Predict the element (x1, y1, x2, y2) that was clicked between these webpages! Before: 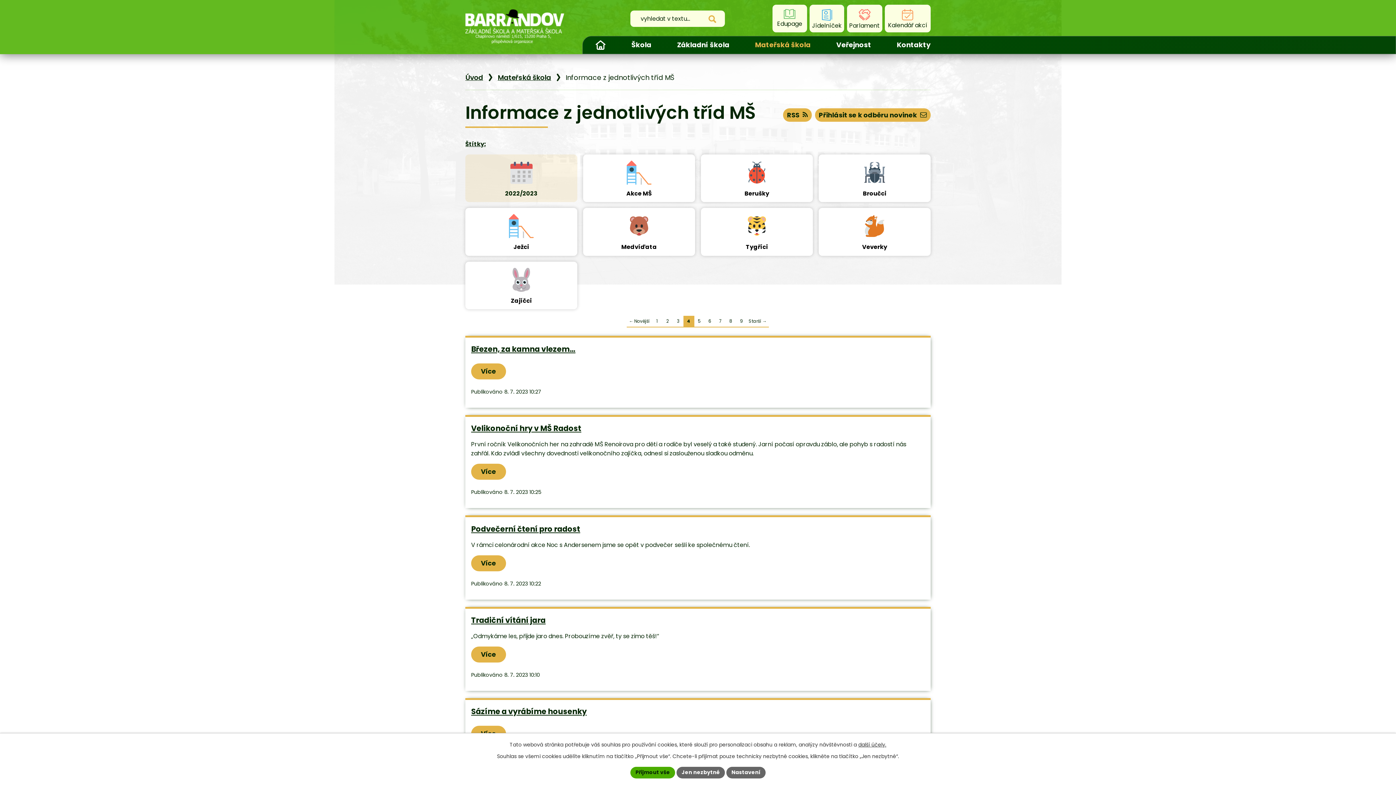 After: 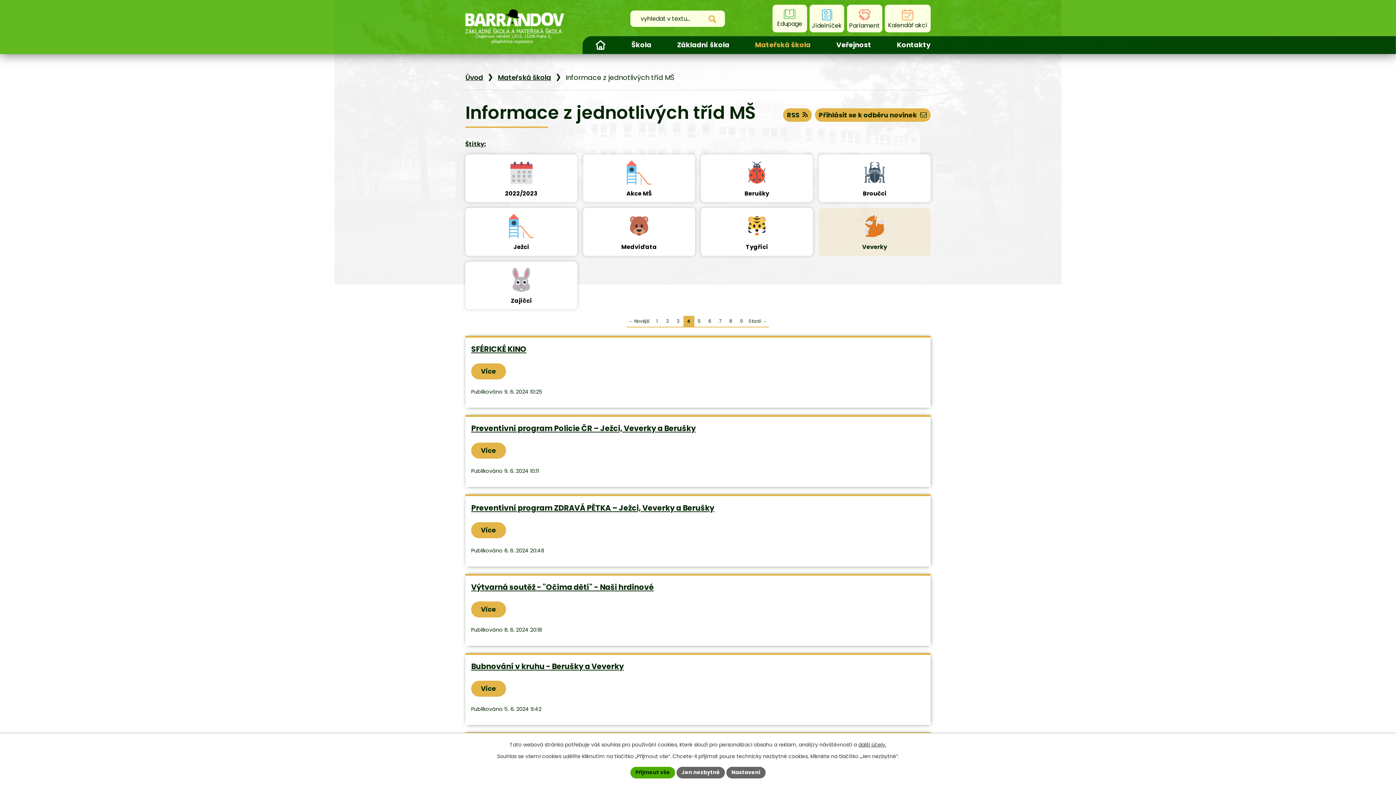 Action: label: Veverky bbox: (818, 208, 930, 255)